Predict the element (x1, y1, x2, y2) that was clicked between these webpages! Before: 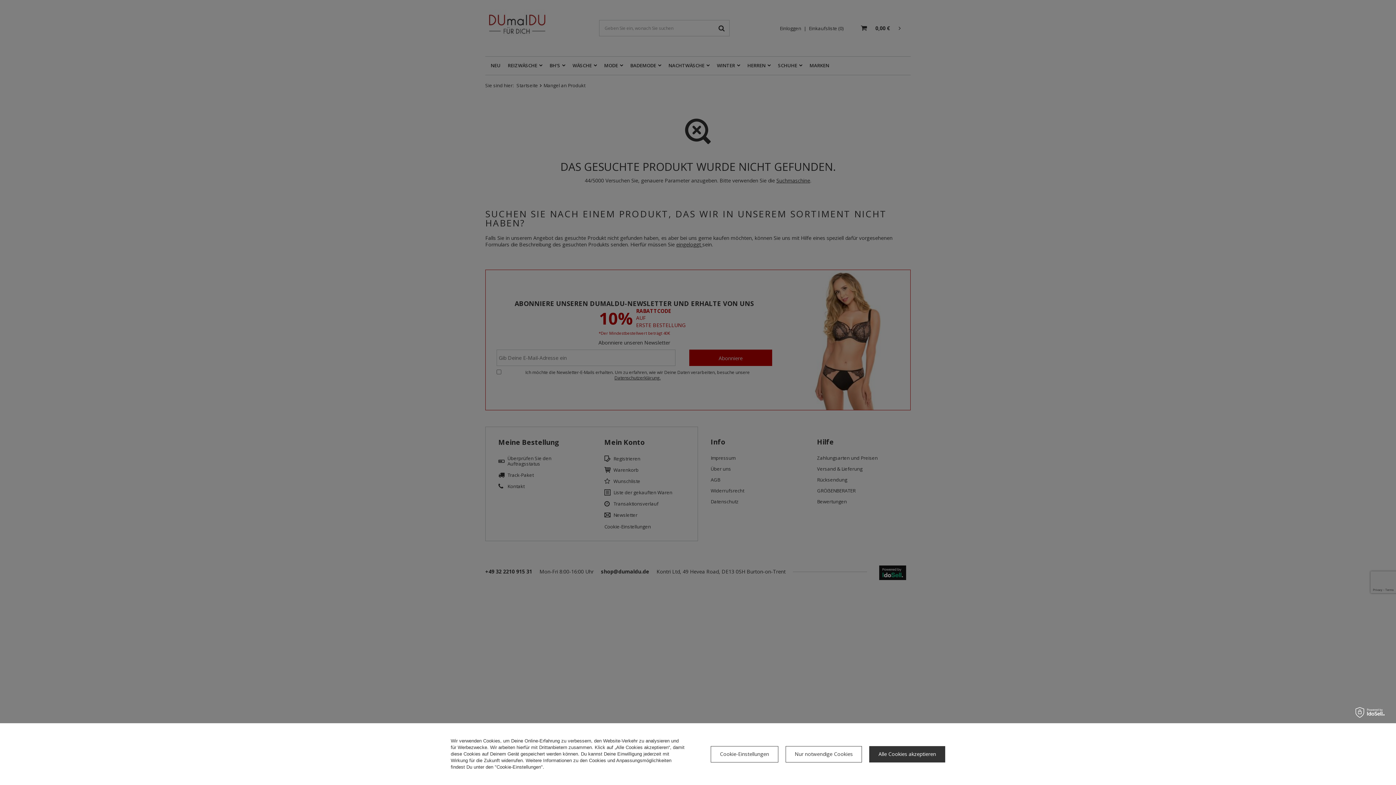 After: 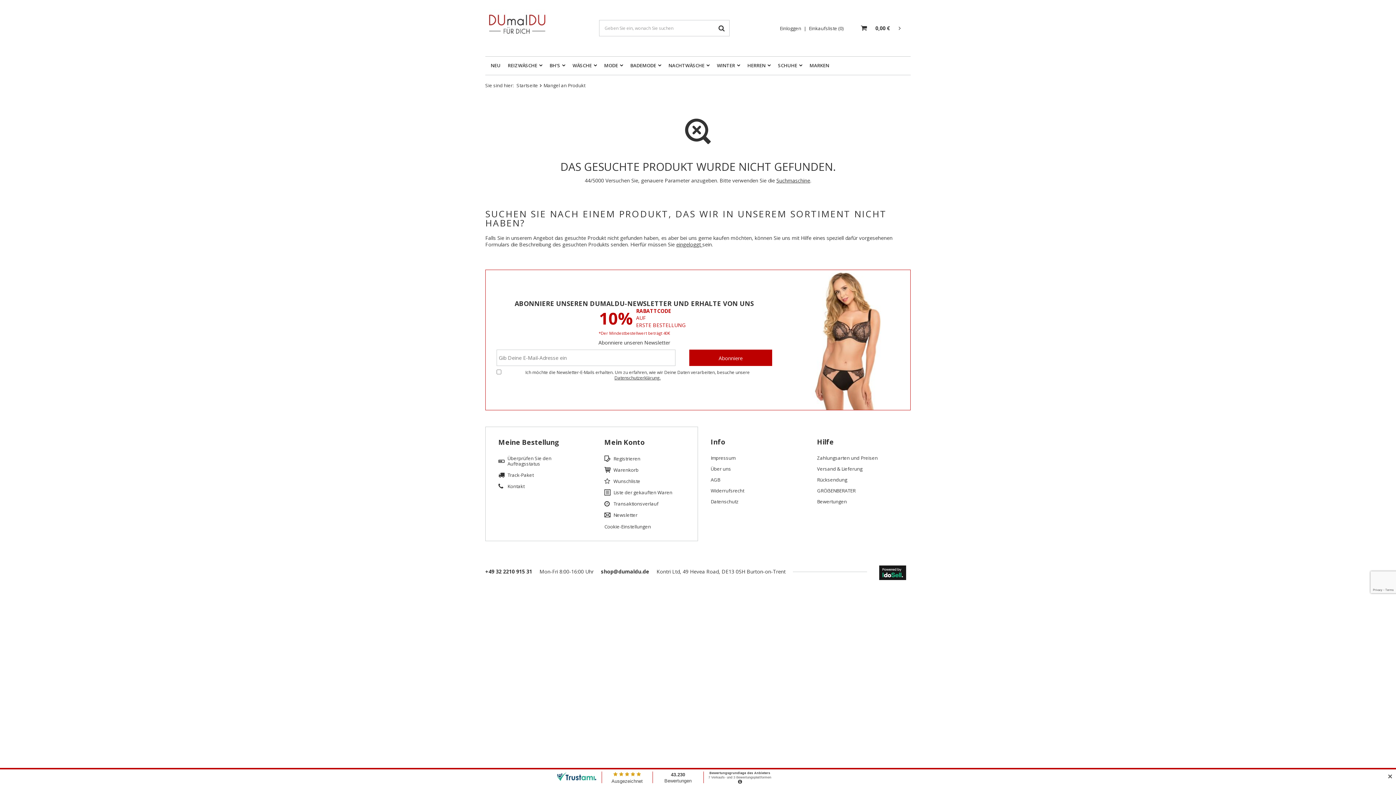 Action: label: Alle Cookies akzeptieren bbox: (869, 746, 945, 762)